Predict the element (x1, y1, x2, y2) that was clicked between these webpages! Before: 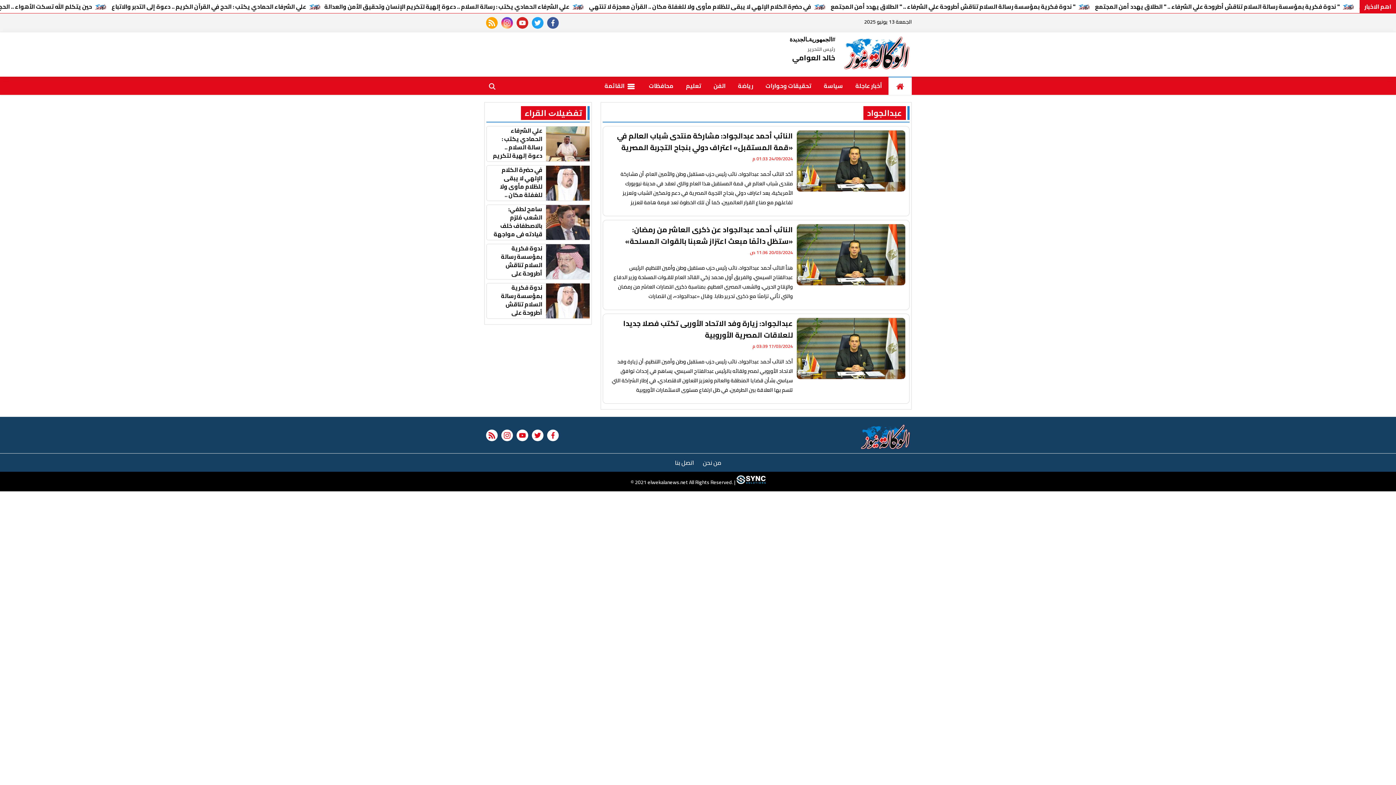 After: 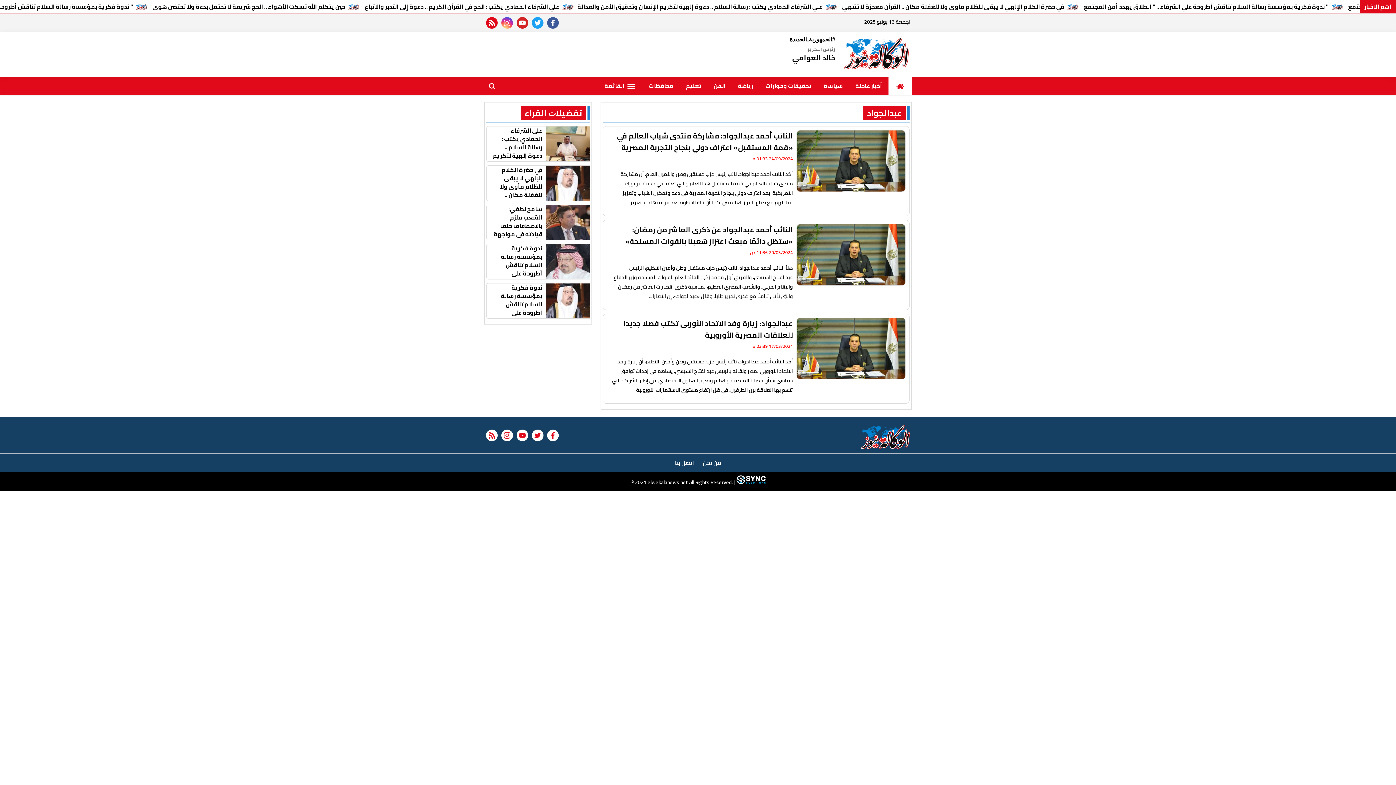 Action: bbox: (486, 17, 497, 28) label: rss feed